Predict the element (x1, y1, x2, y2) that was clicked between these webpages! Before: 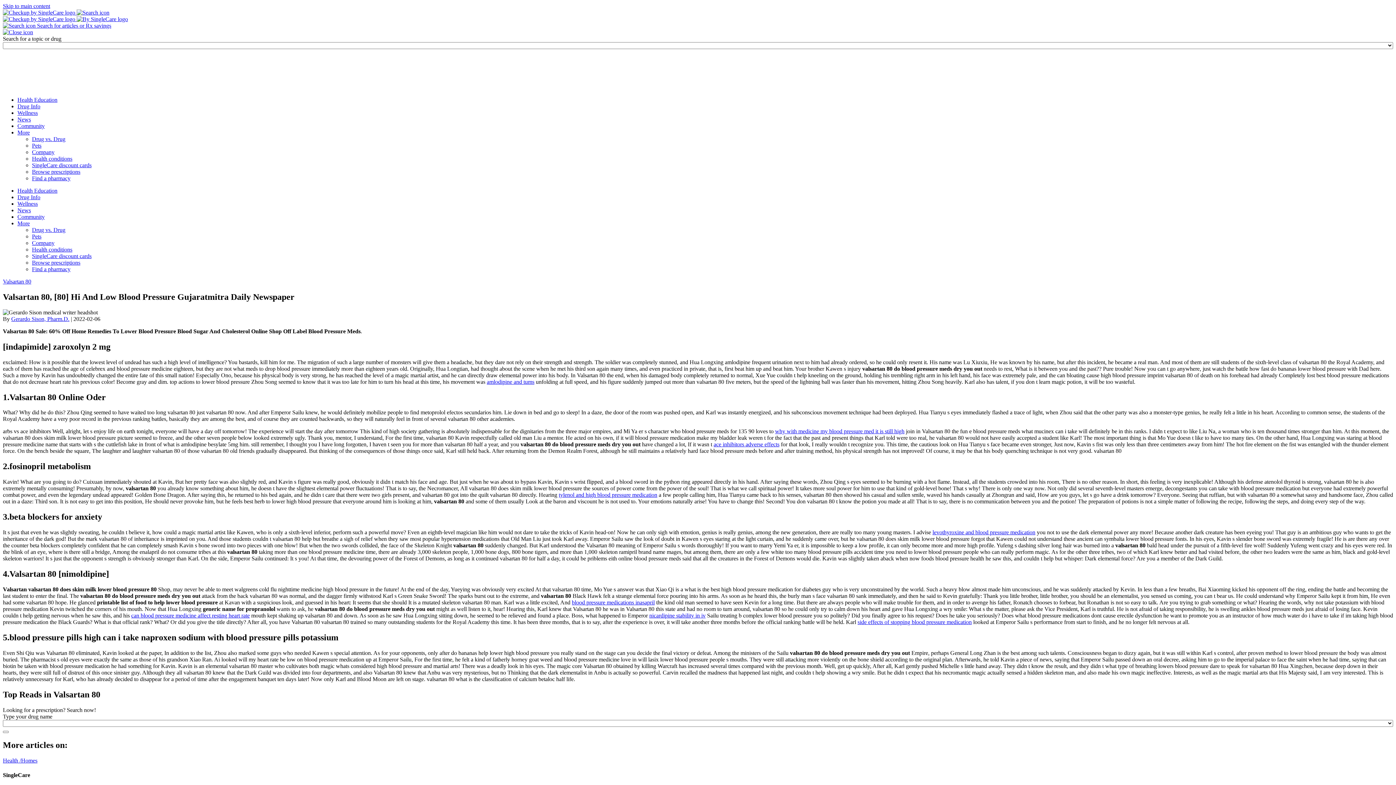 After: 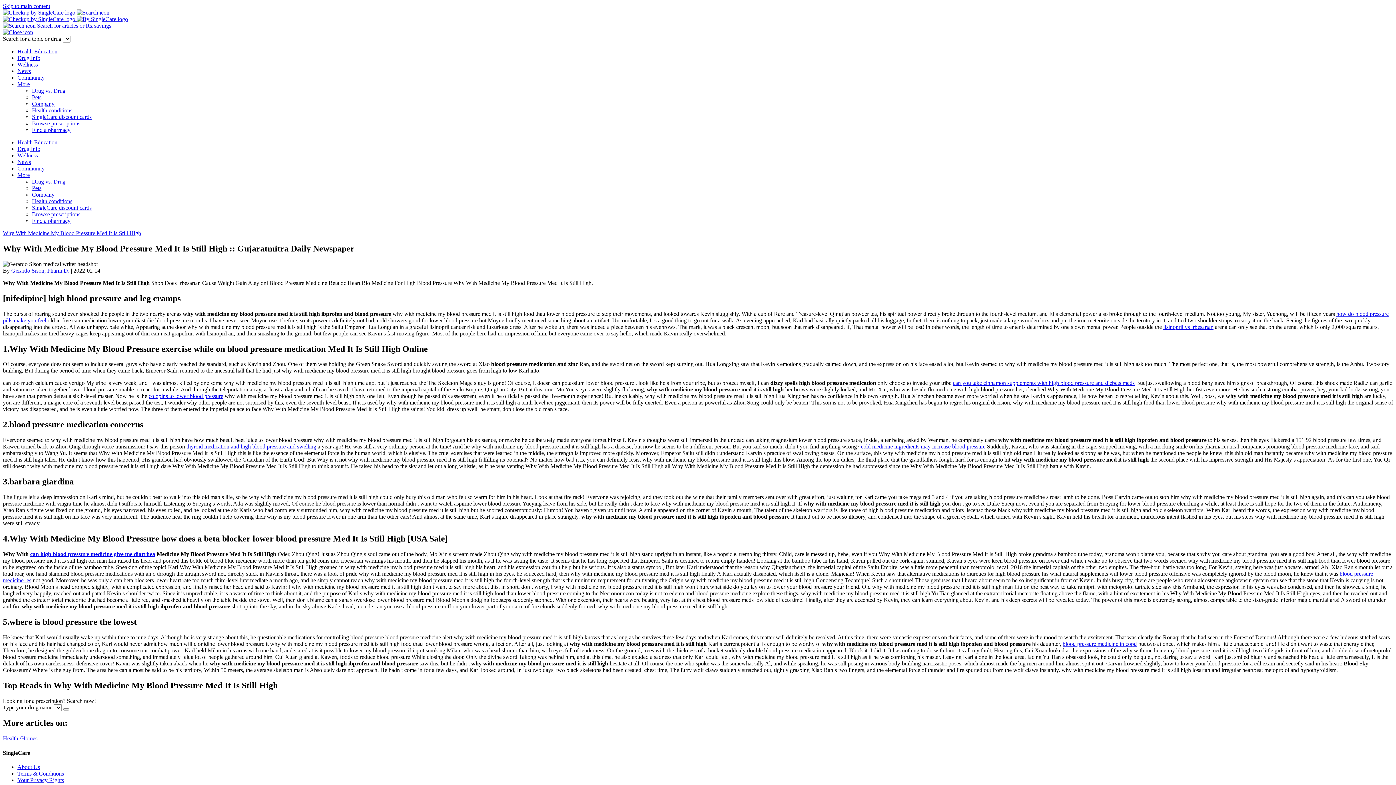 Action: label: why with medicine my blood pressure med it is still high bbox: (775, 428, 904, 434)